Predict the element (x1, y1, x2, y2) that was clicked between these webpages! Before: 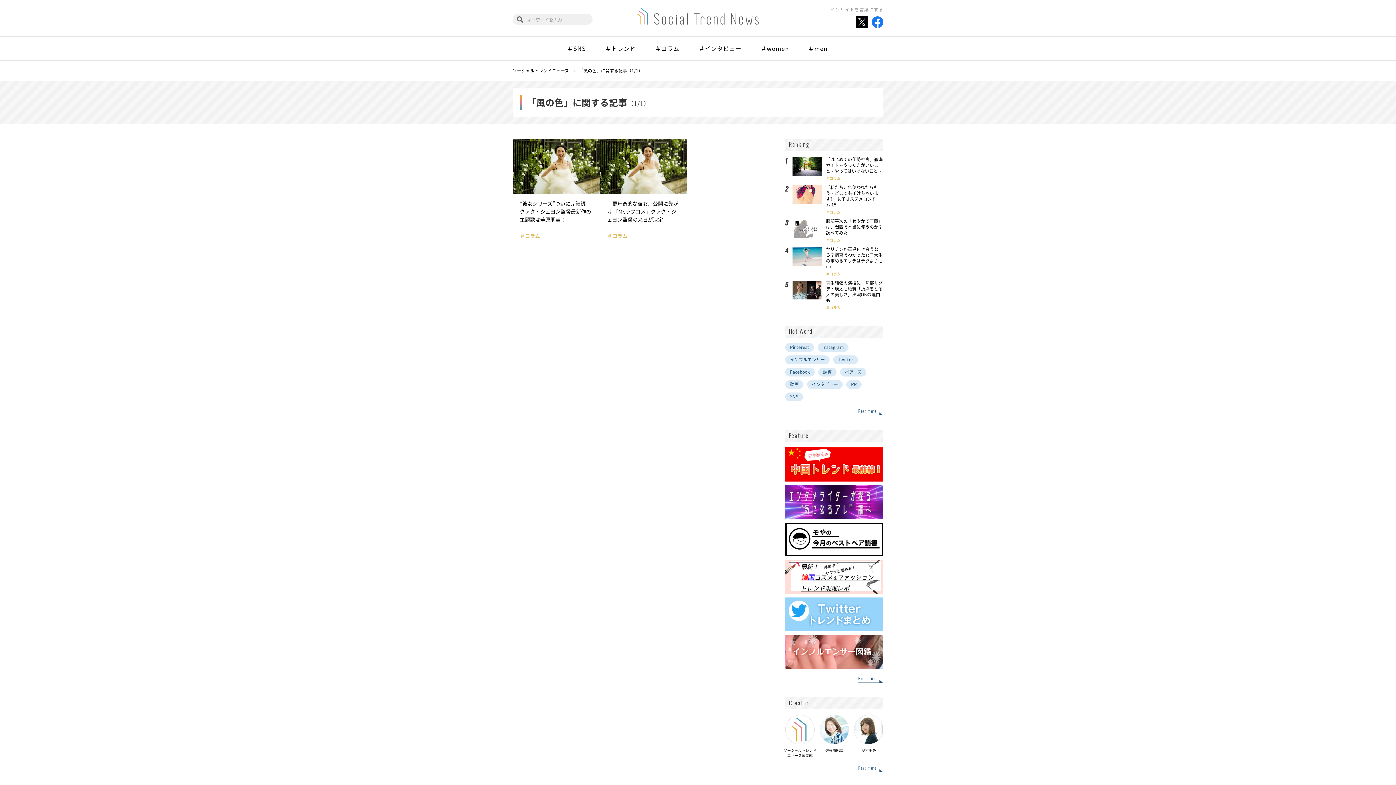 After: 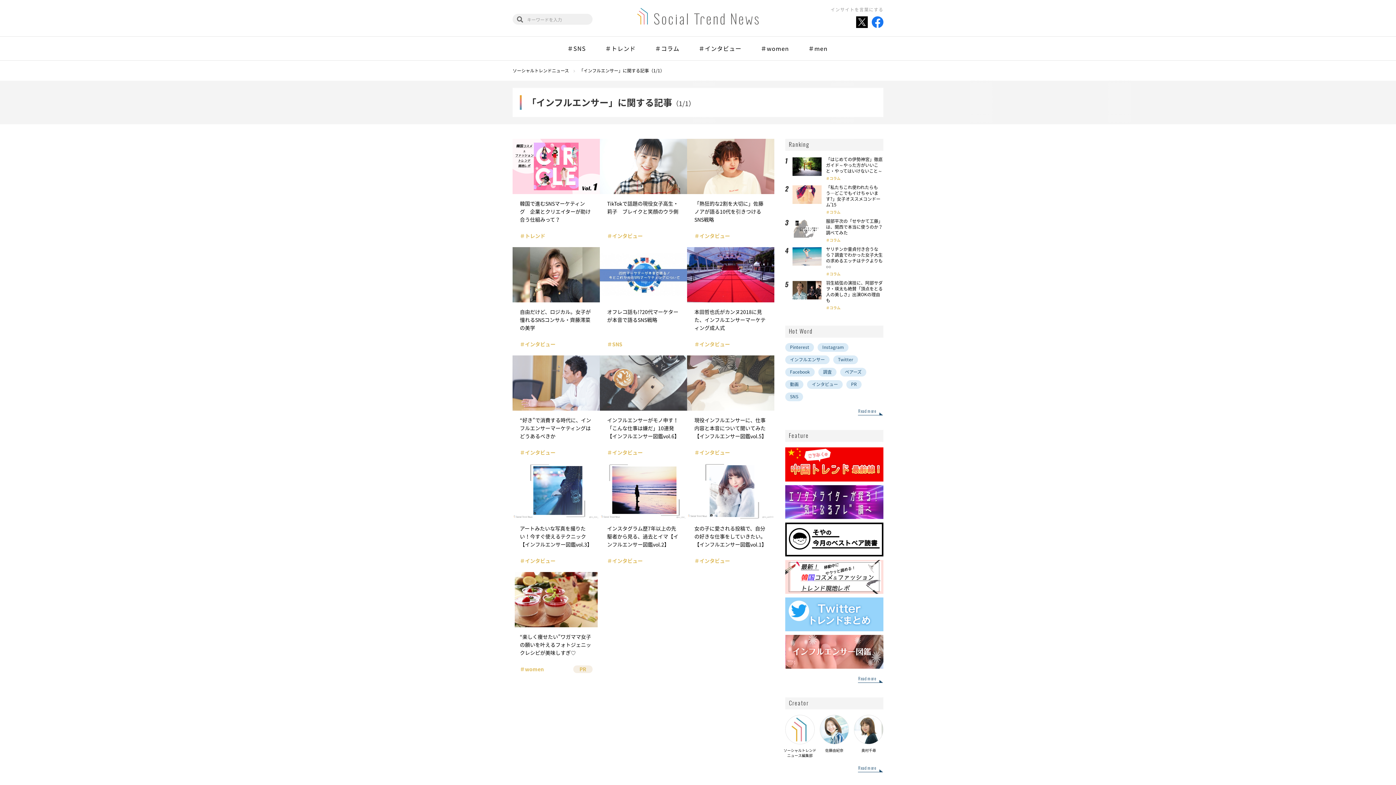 Action: label: インフルエンサー bbox: (785, 355, 829, 364)